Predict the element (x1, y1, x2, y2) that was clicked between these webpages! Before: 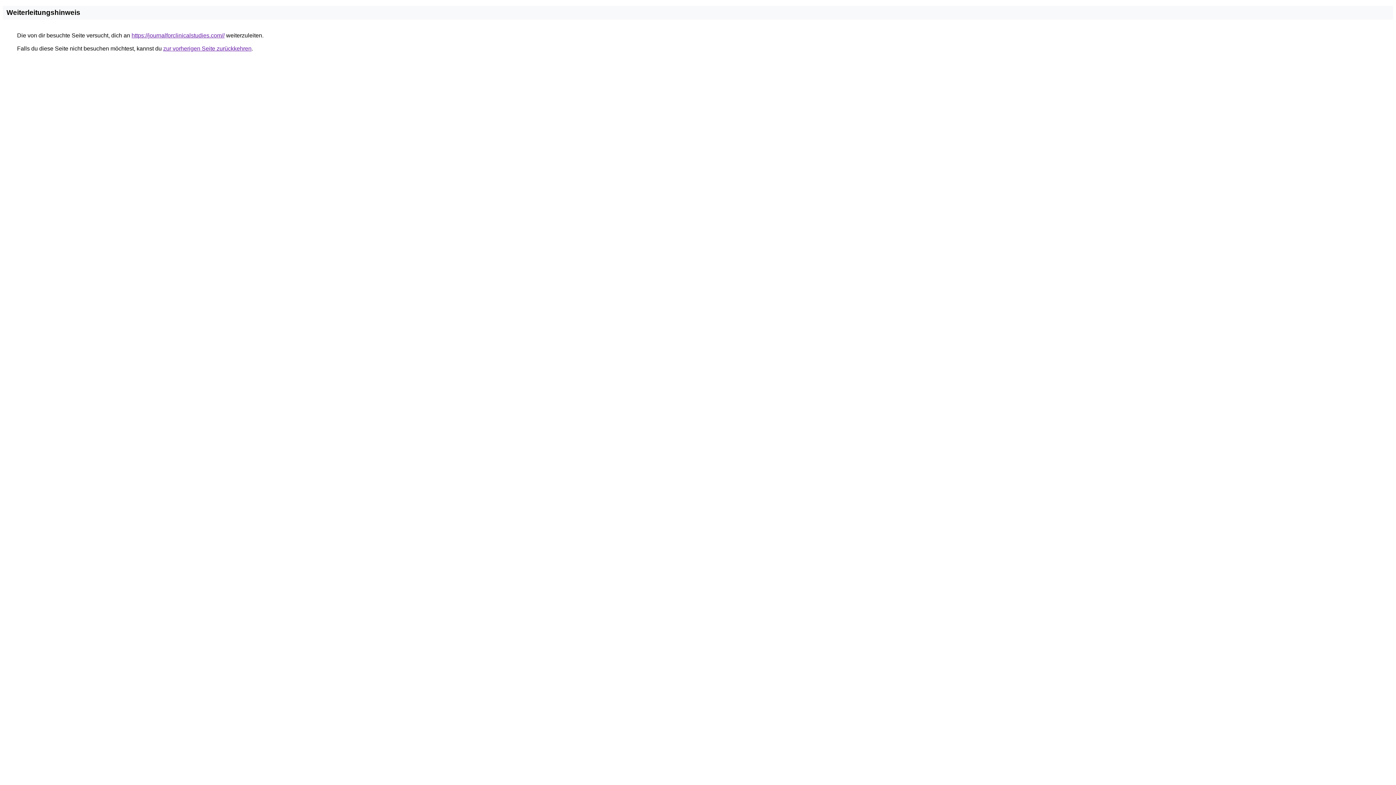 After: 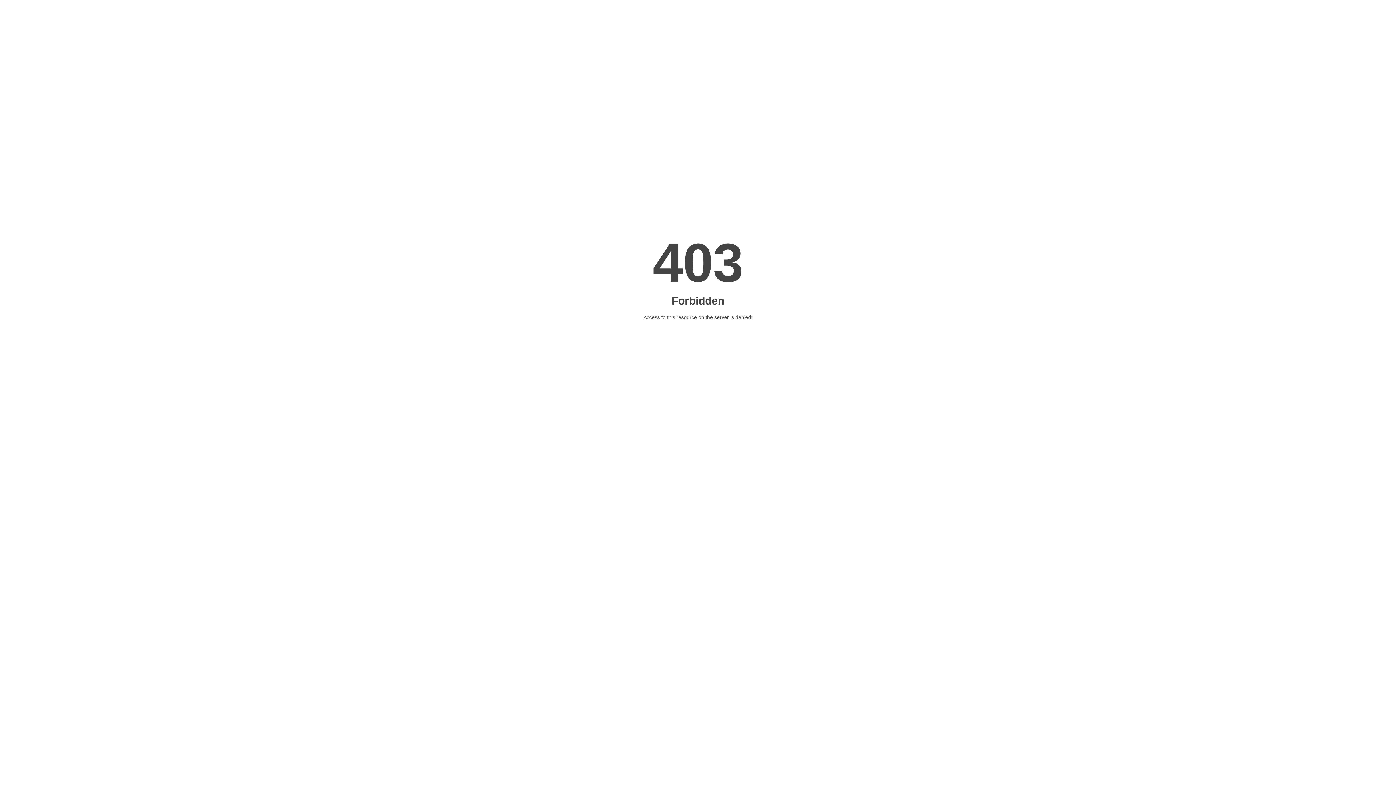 Action: label: https://journalforclinicalstudies.com// bbox: (131, 32, 224, 38)